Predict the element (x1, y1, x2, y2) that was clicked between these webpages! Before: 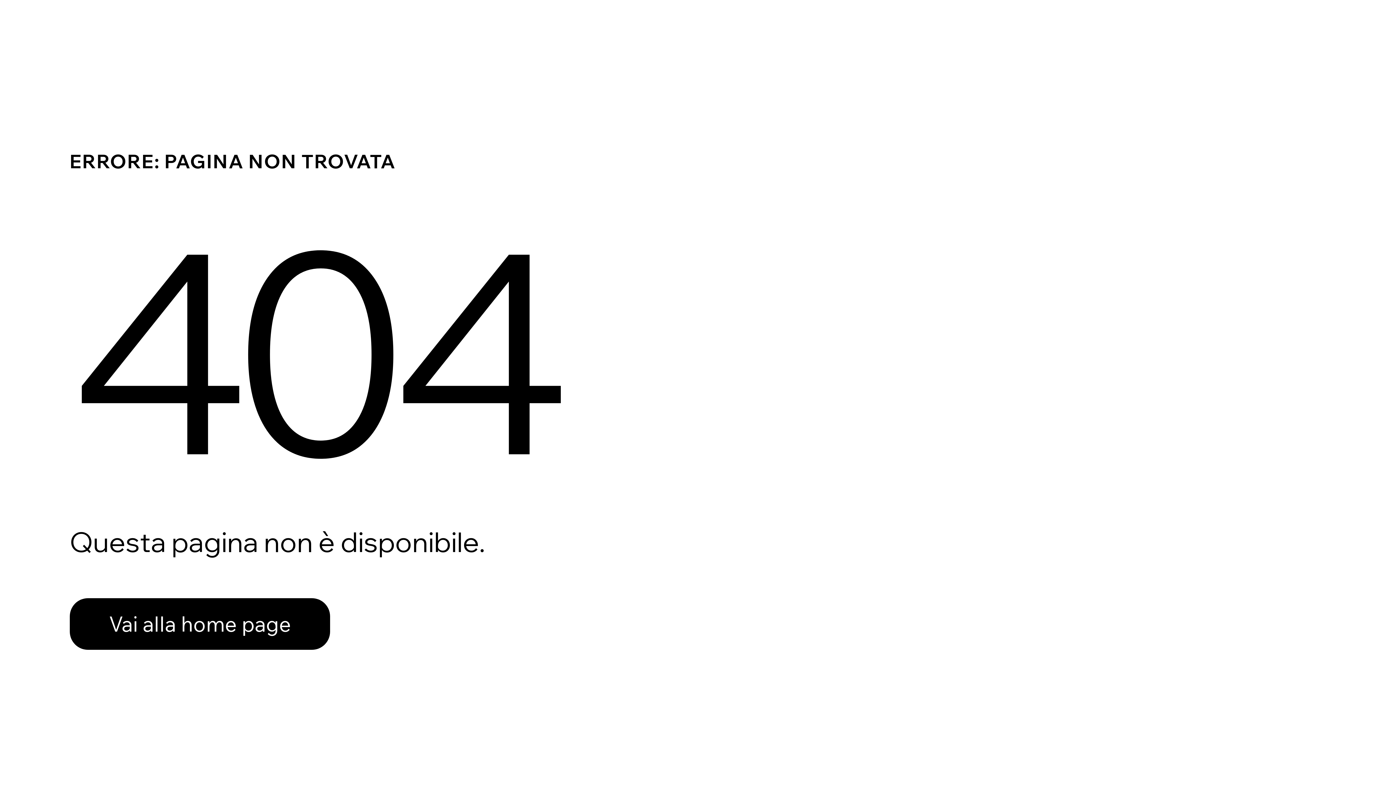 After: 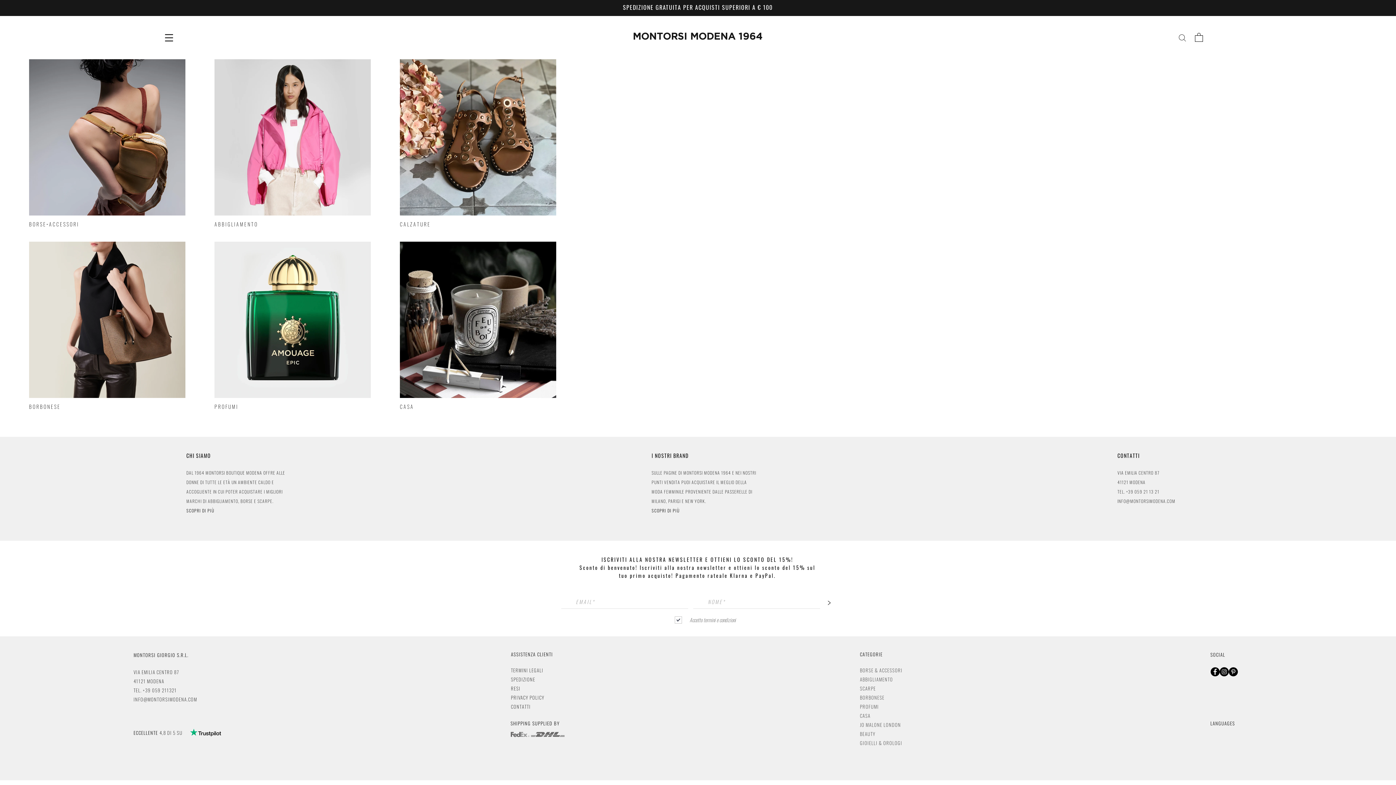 Action: bbox: (69, 582, 768, 659) label: Vai alla home page